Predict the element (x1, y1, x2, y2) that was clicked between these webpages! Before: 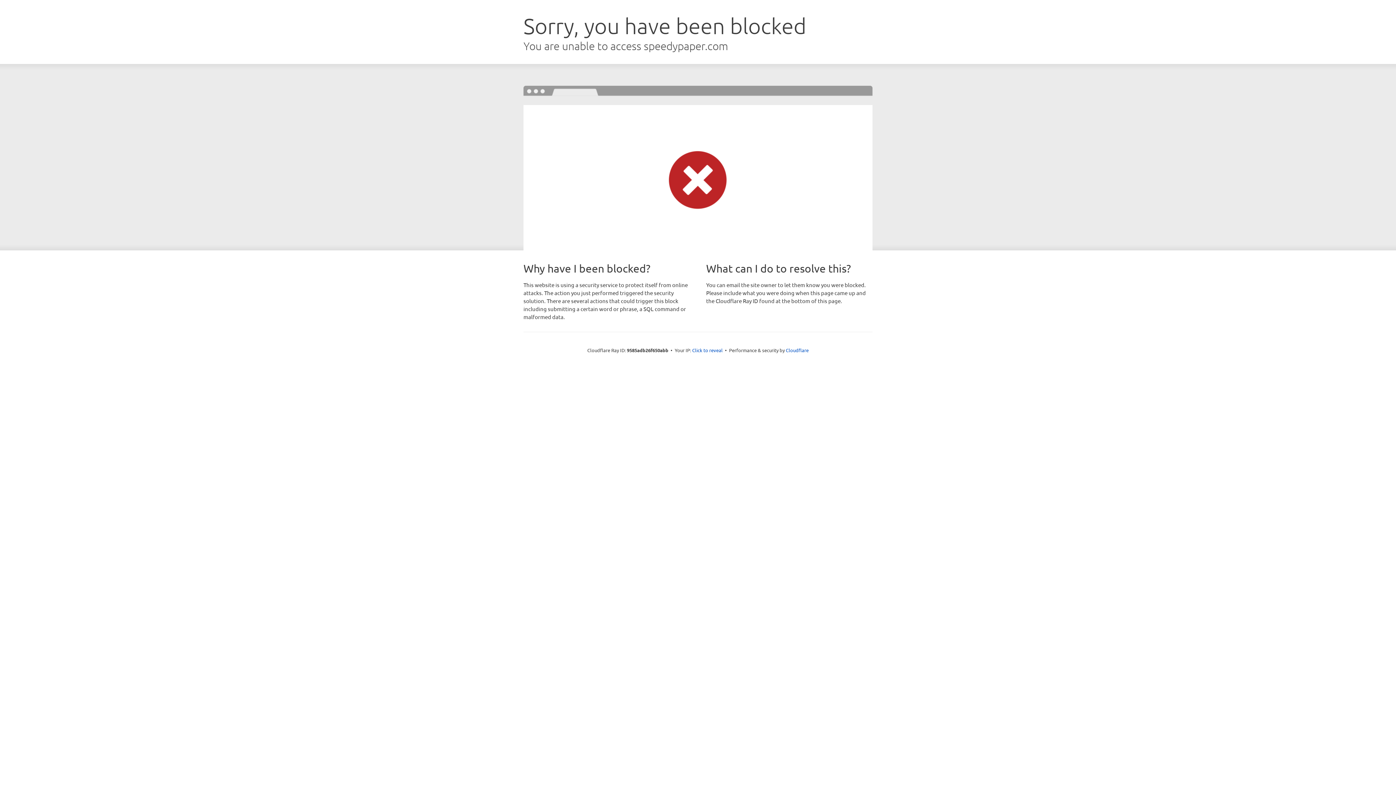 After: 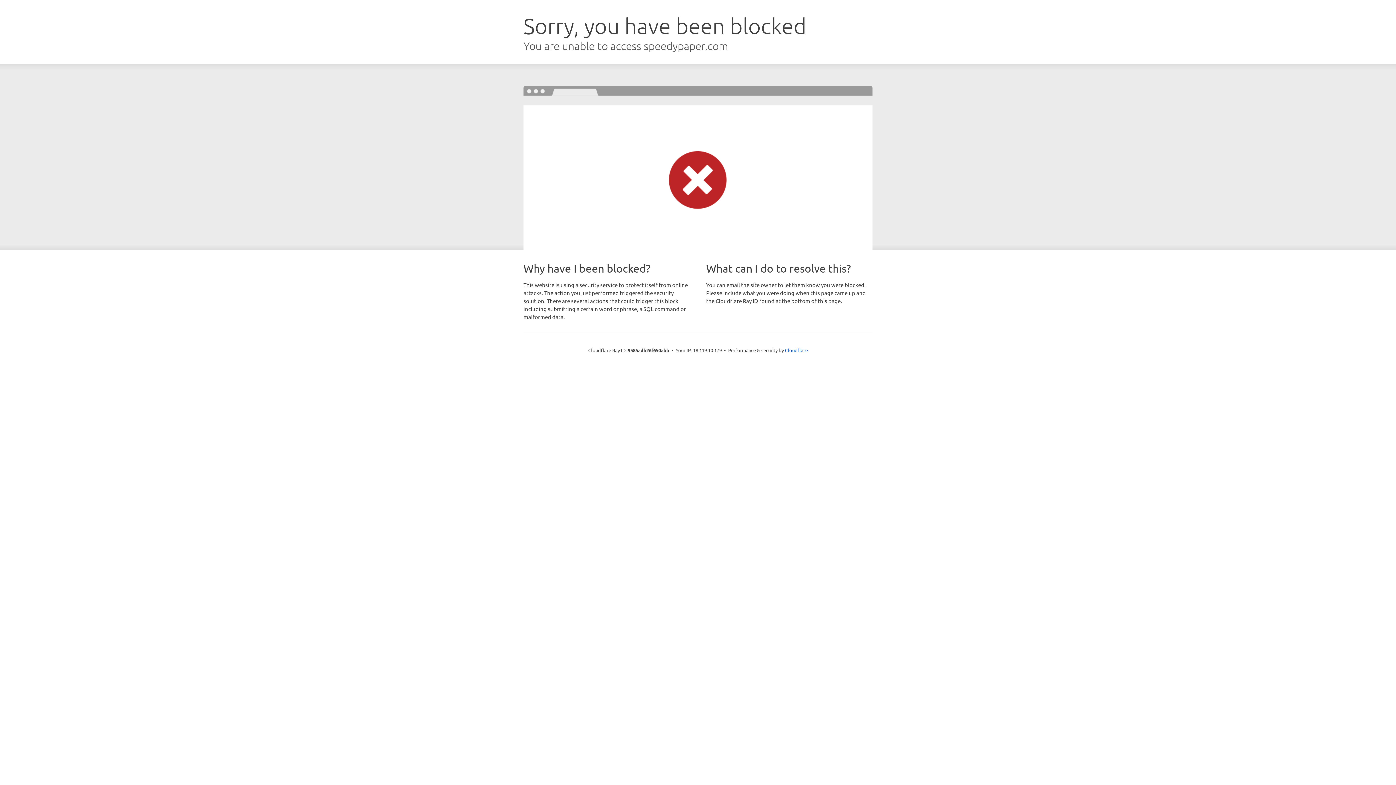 Action: bbox: (692, 346, 722, 353) label: Click to reveal